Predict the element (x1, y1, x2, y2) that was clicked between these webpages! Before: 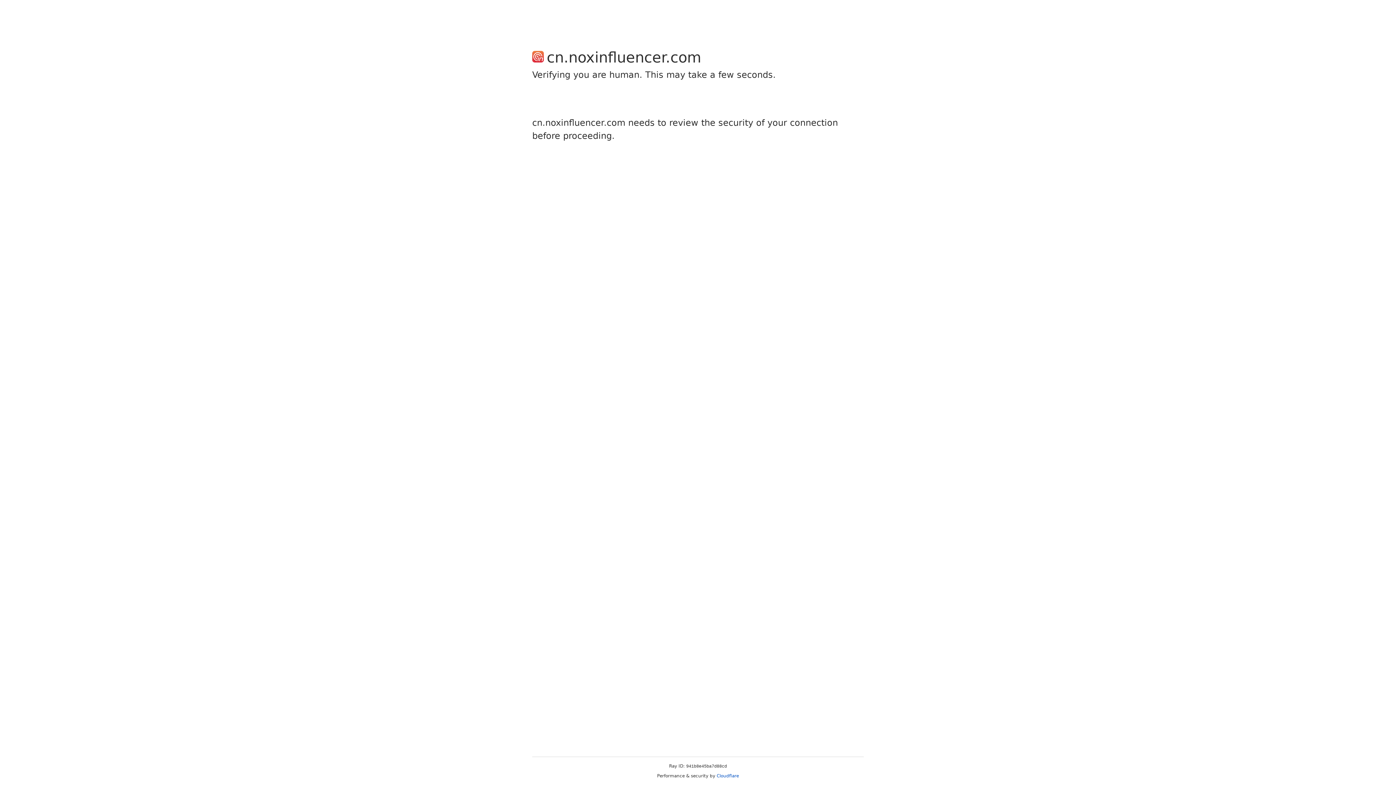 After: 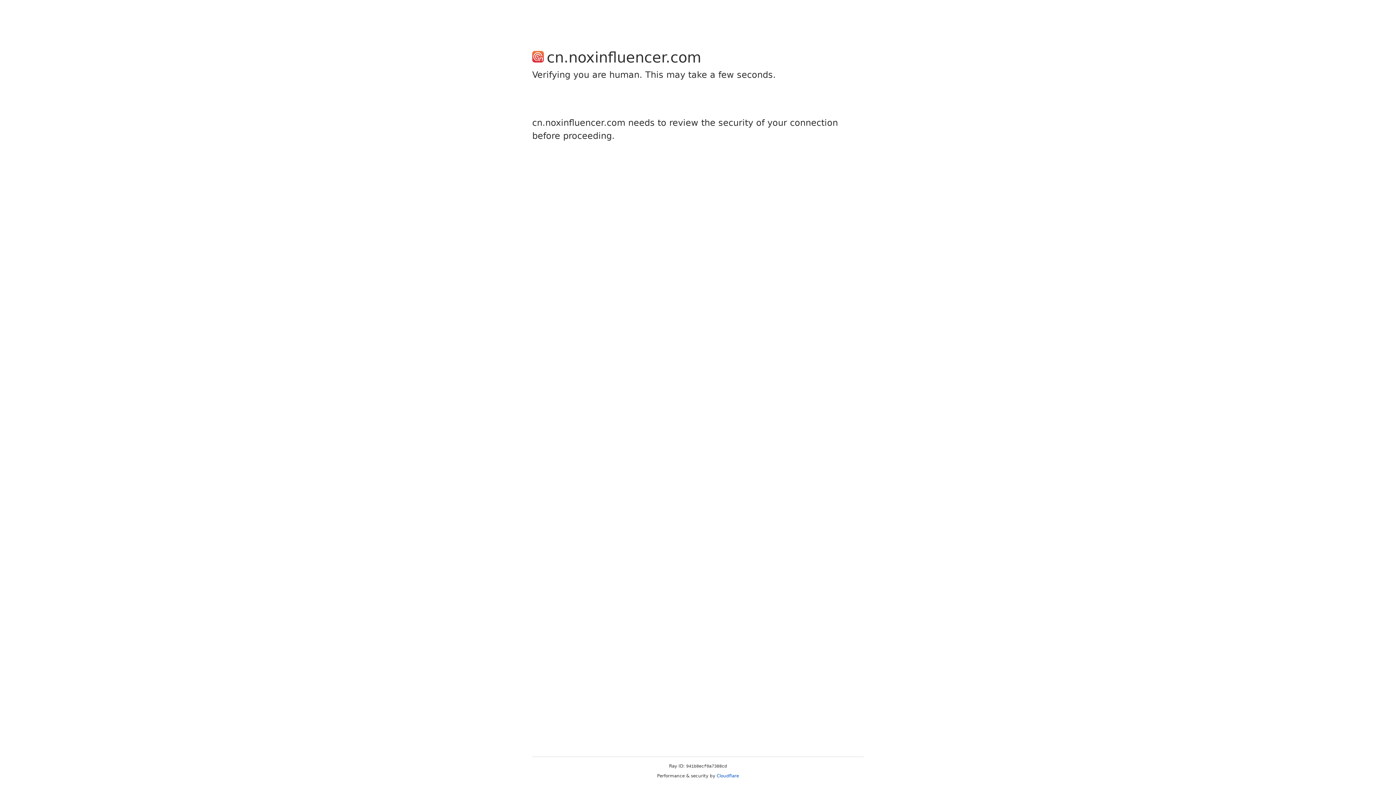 Action: label: Cloudflare bbox: (716, 773, 739, 778)